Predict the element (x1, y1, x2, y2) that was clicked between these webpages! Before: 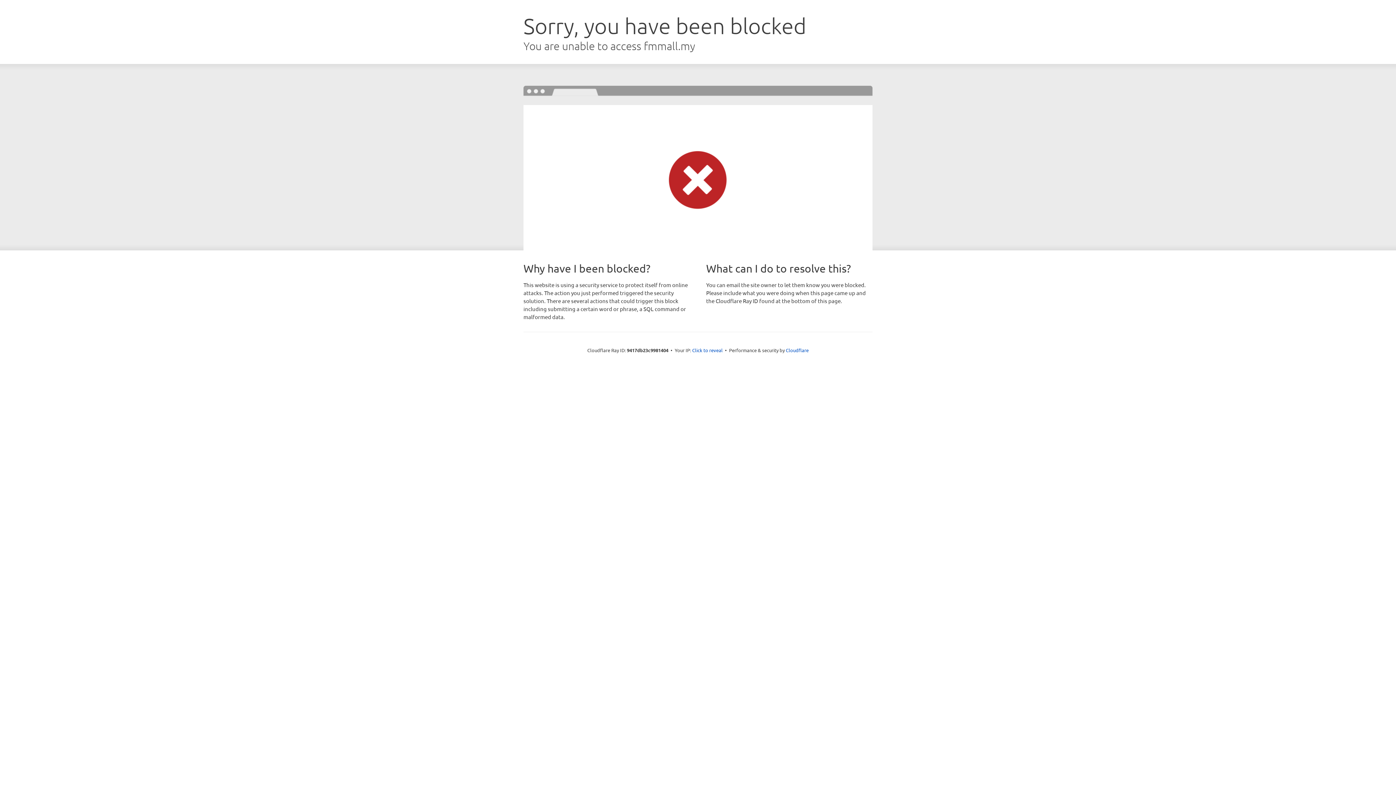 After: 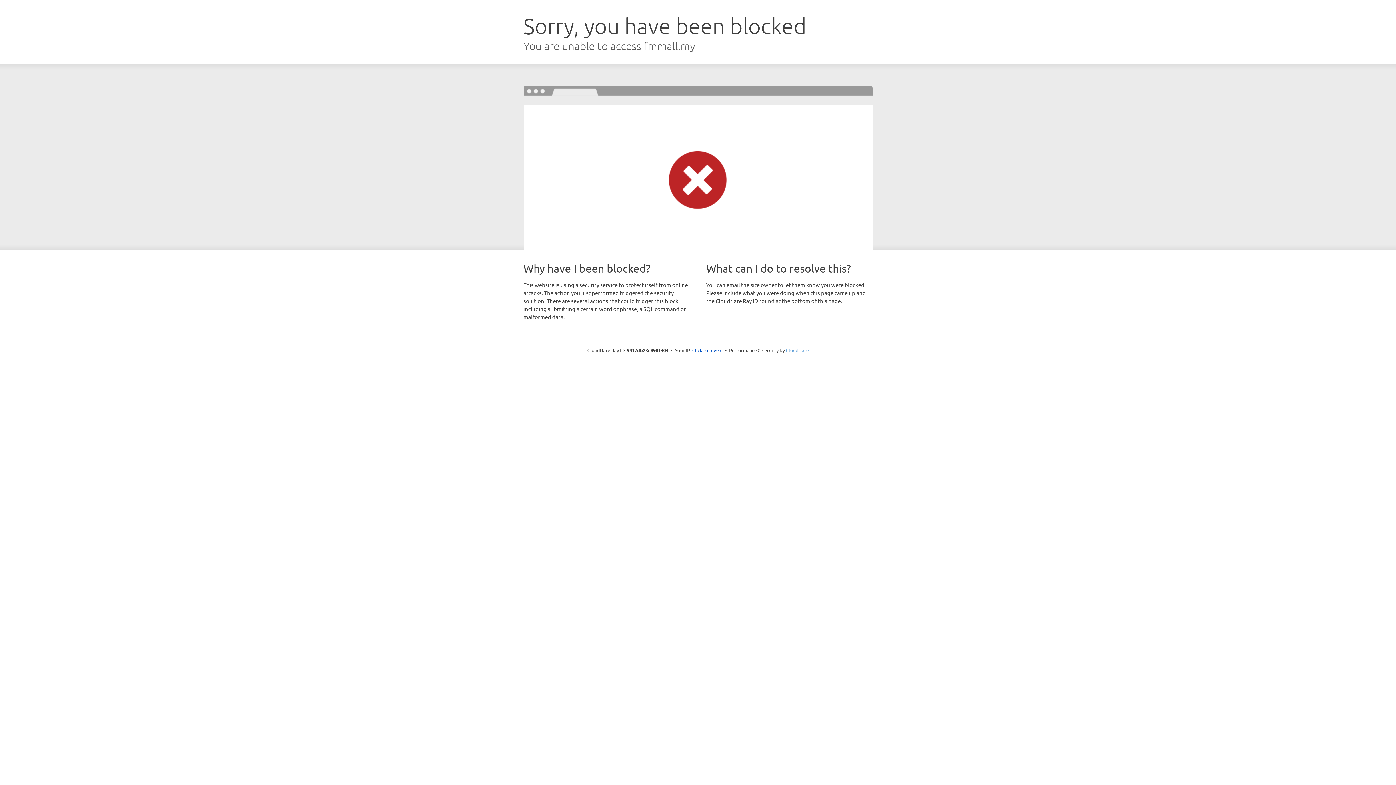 Action: bbox: (786, 347, 808, 353) label: Cloudflare